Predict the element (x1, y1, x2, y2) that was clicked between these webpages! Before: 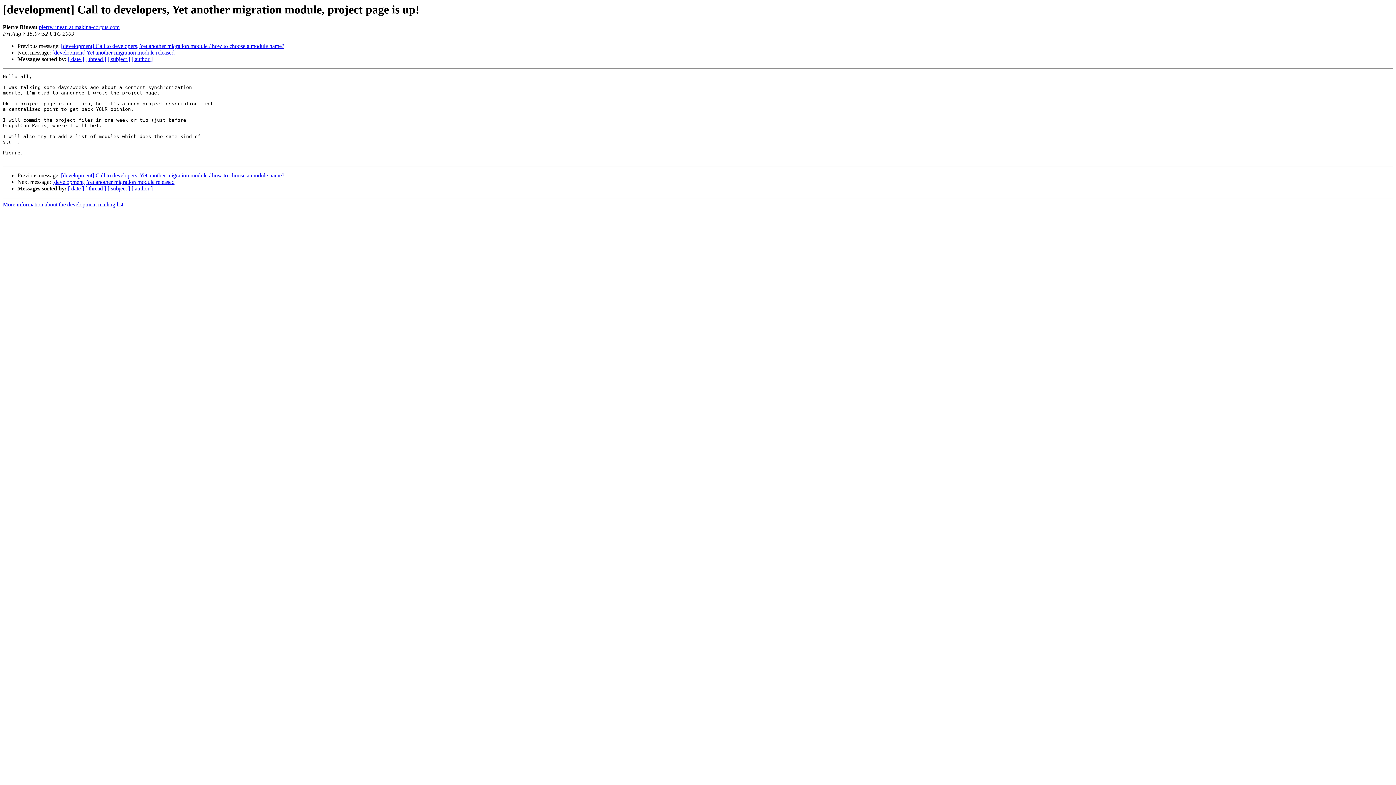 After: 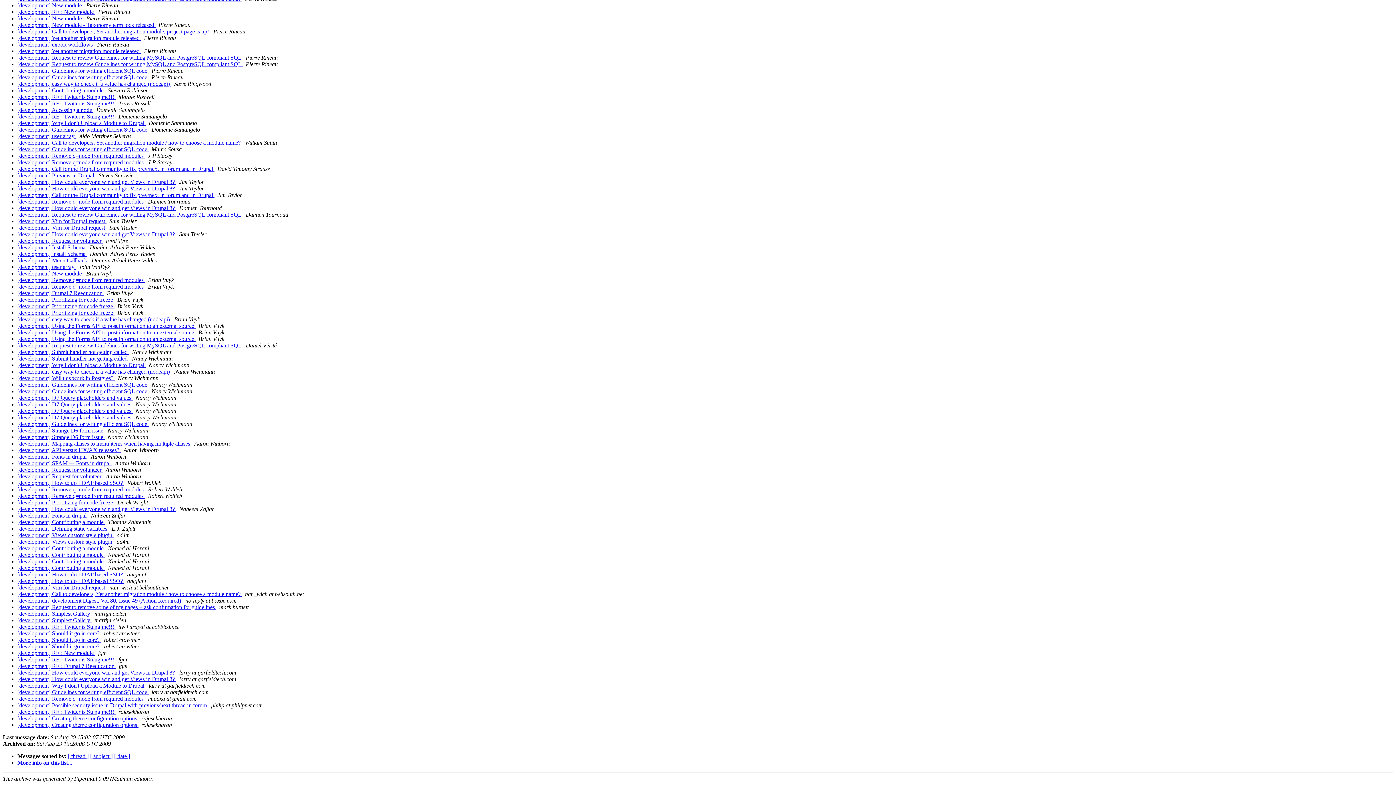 Action: bbox: (131, 56, 152, 62) label: [ author ]